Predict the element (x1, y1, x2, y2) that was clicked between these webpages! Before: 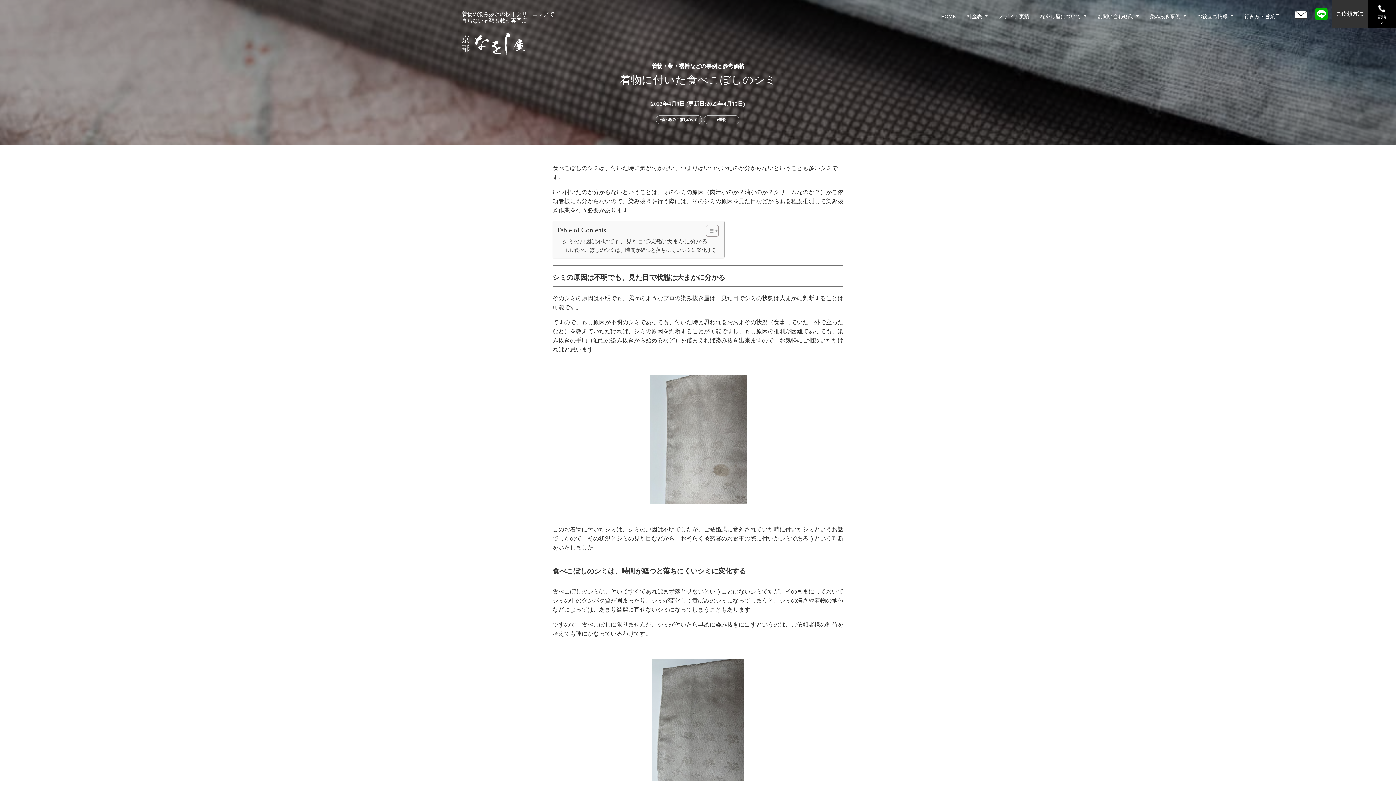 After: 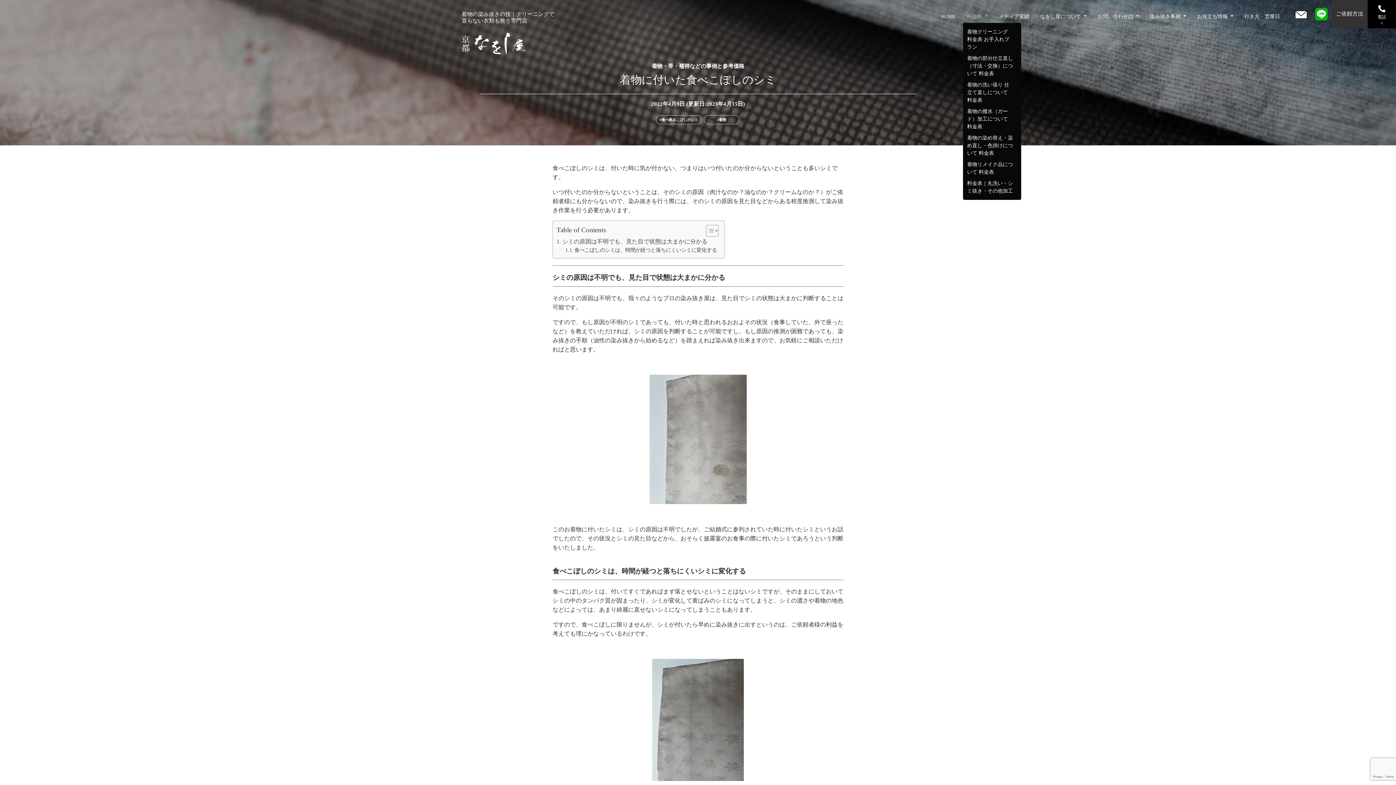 Action: label: 料金表  bbox: (963, 10, 995, 22)